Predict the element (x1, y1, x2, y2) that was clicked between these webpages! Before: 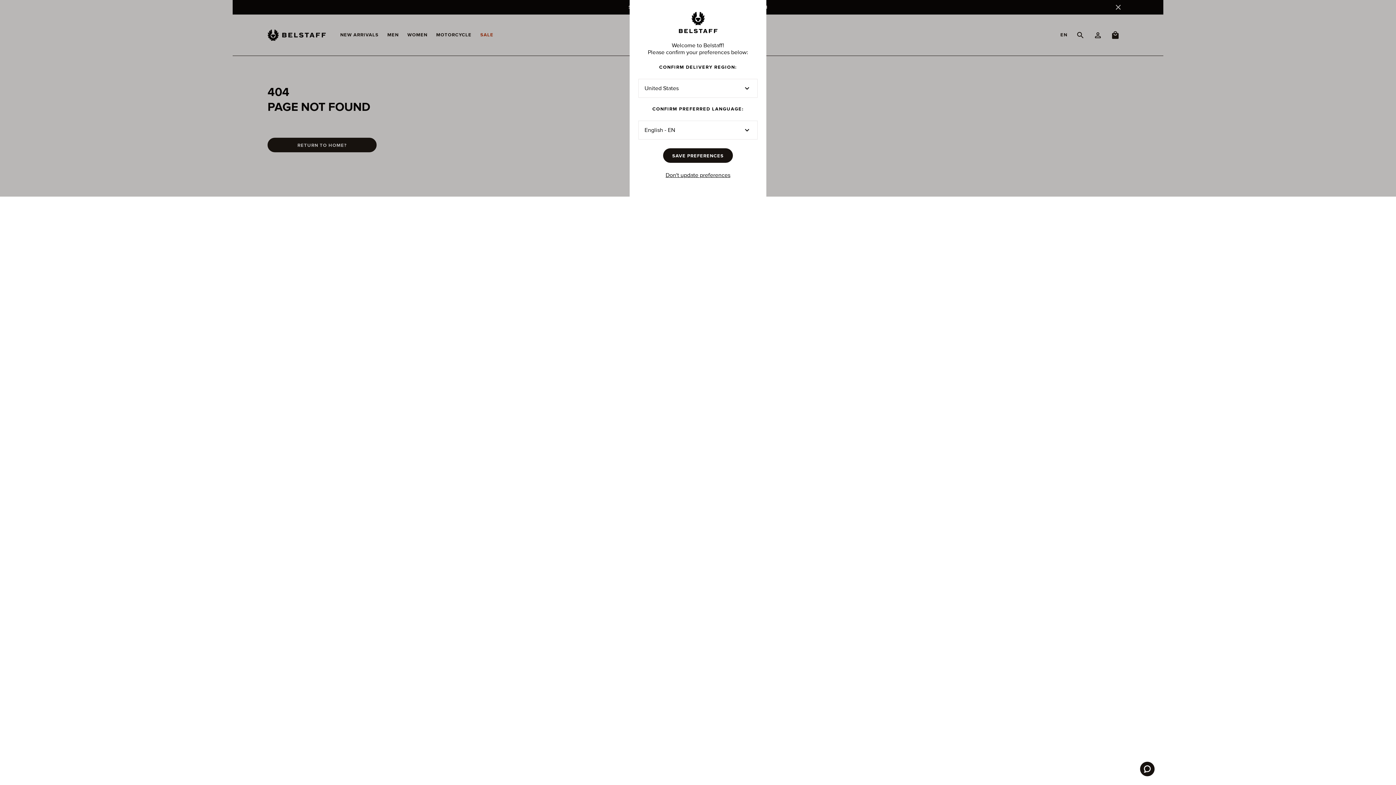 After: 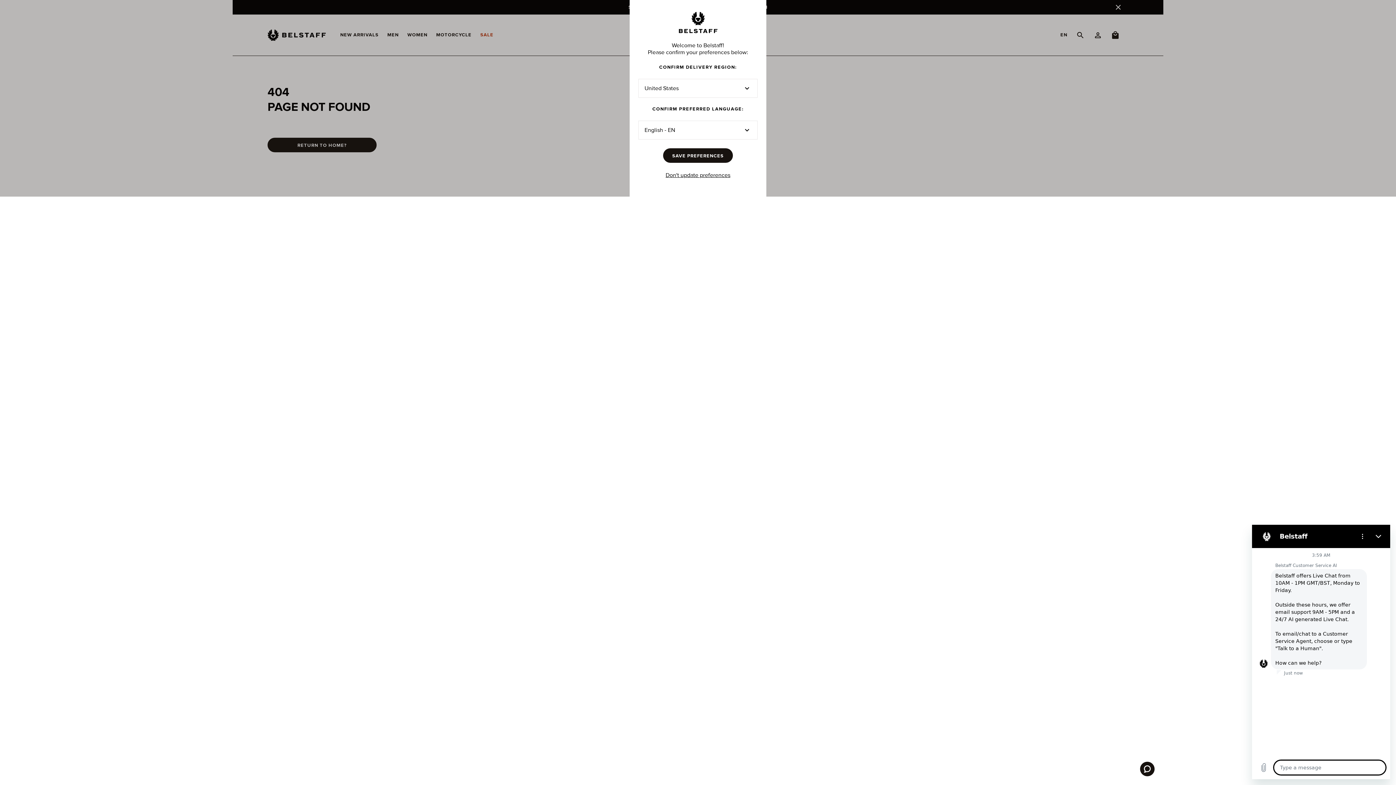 Action: bbox: (1140, 762, 1154, 776) label: Launch Zendesk chat